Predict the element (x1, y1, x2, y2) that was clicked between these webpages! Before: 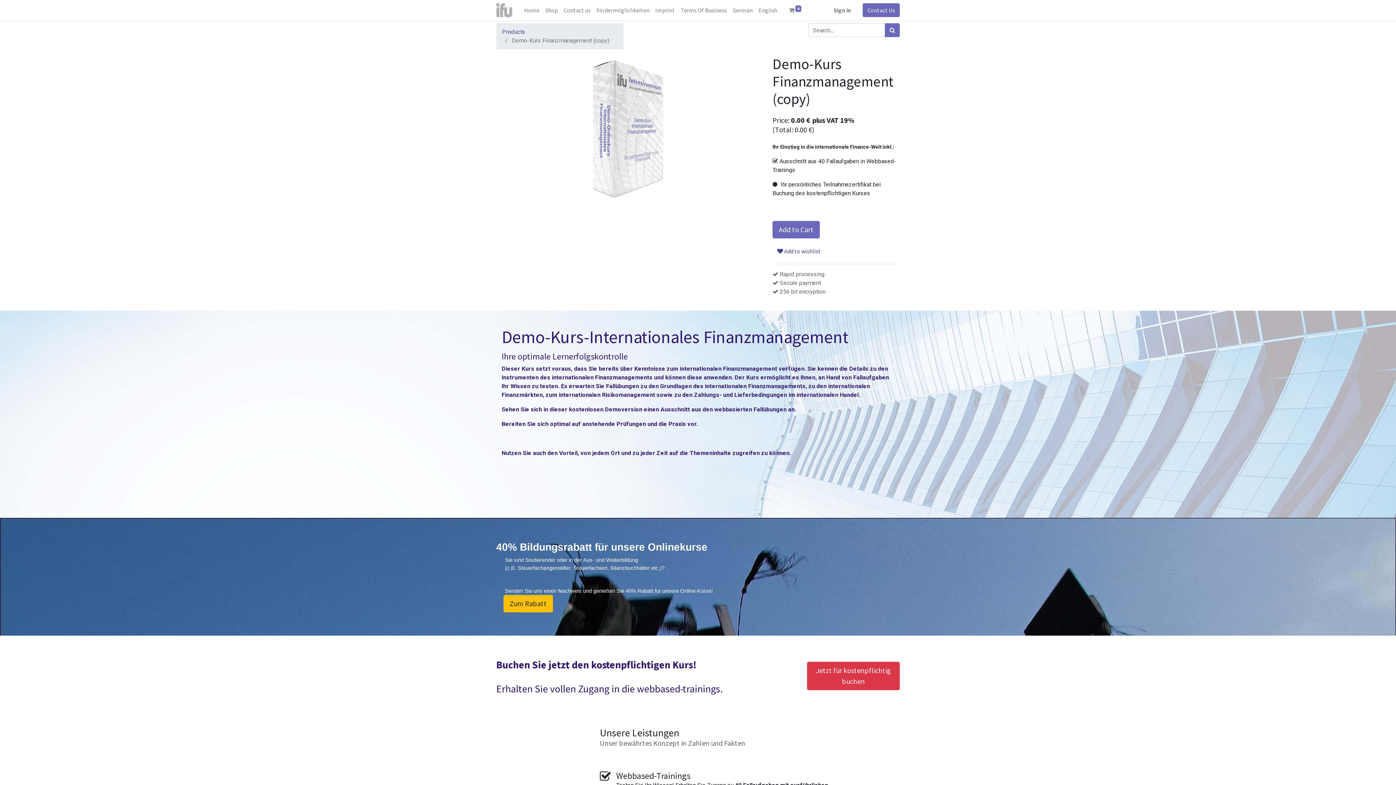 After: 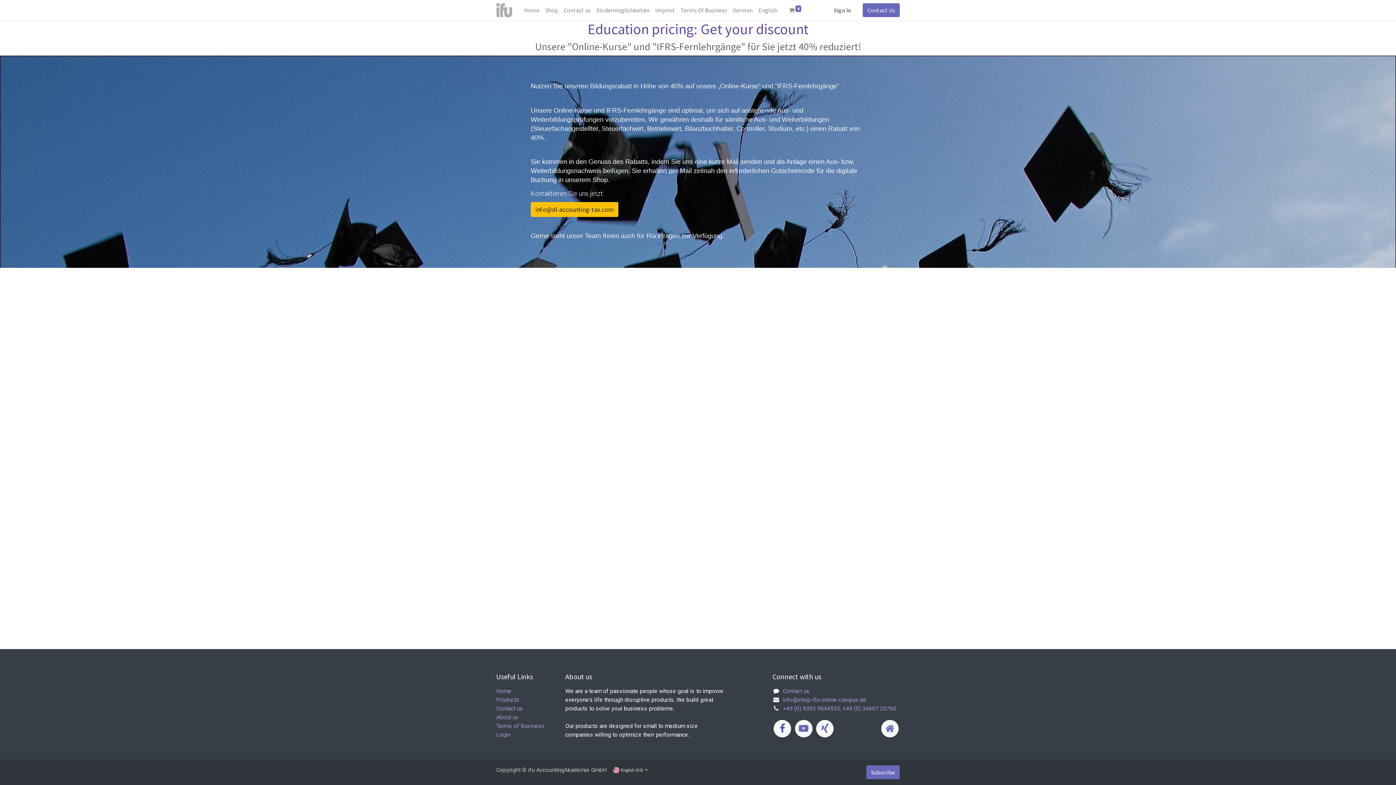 Action: bbox: (503, 595, 553, 612) label: Zum Rabatt